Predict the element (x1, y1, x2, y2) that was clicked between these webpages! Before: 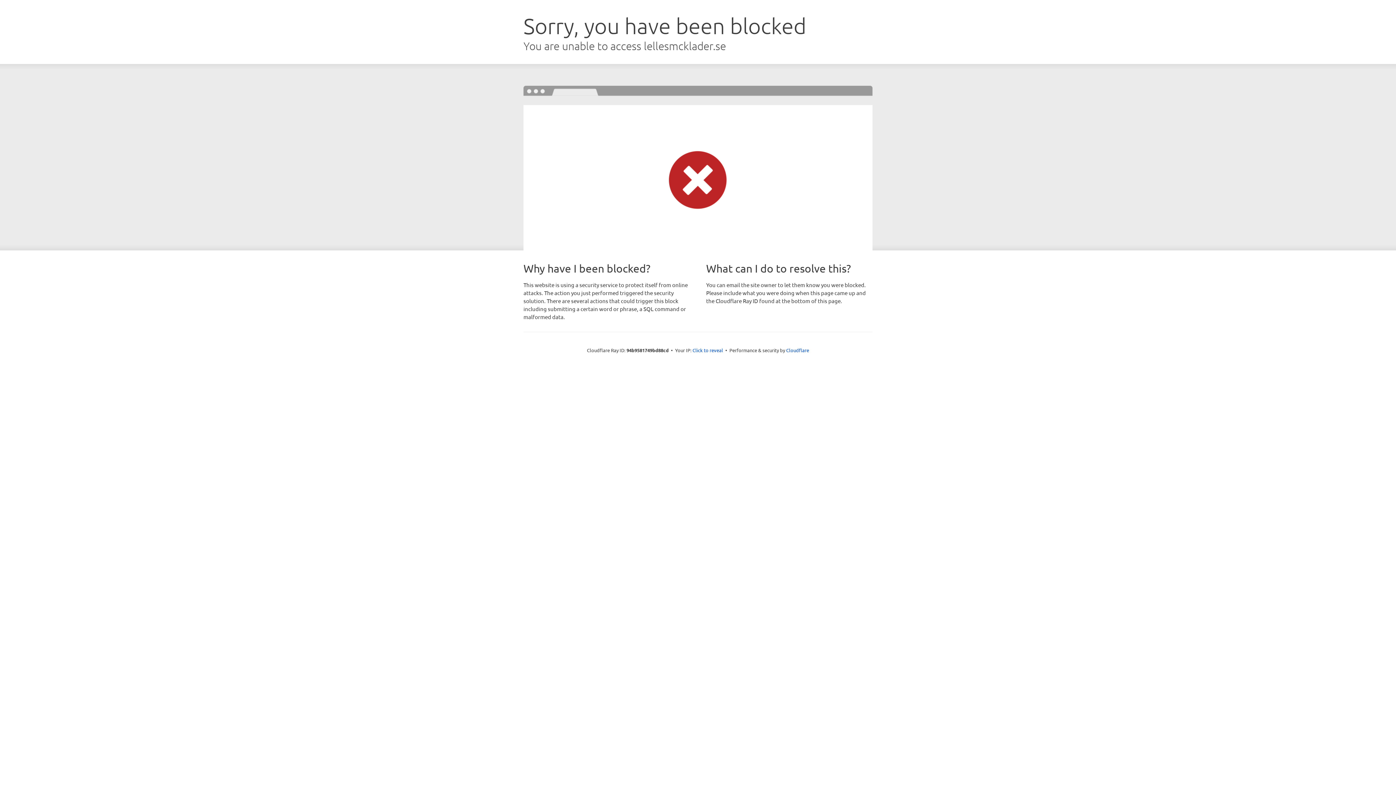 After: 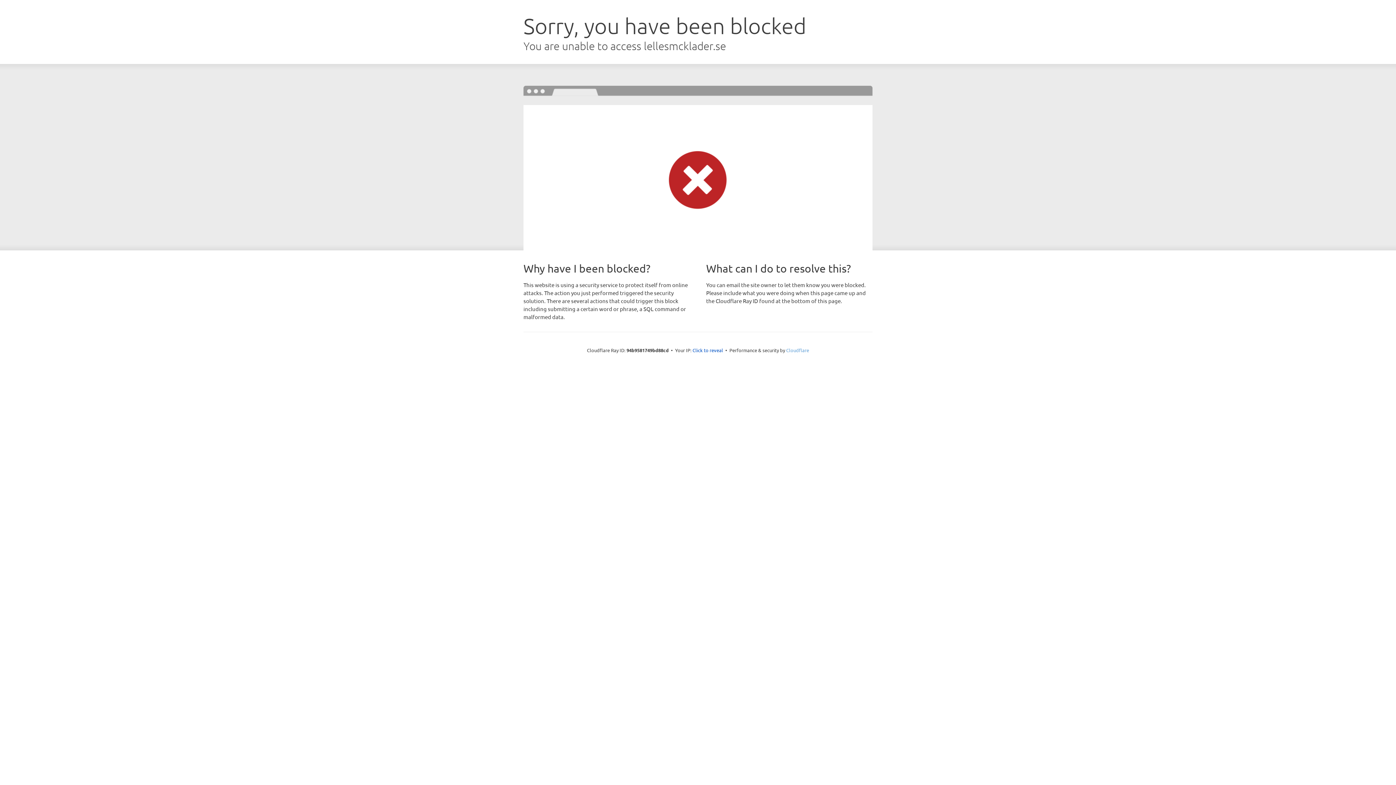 Action: bbox: (786, 347, 809, 353) label: Cloudflare